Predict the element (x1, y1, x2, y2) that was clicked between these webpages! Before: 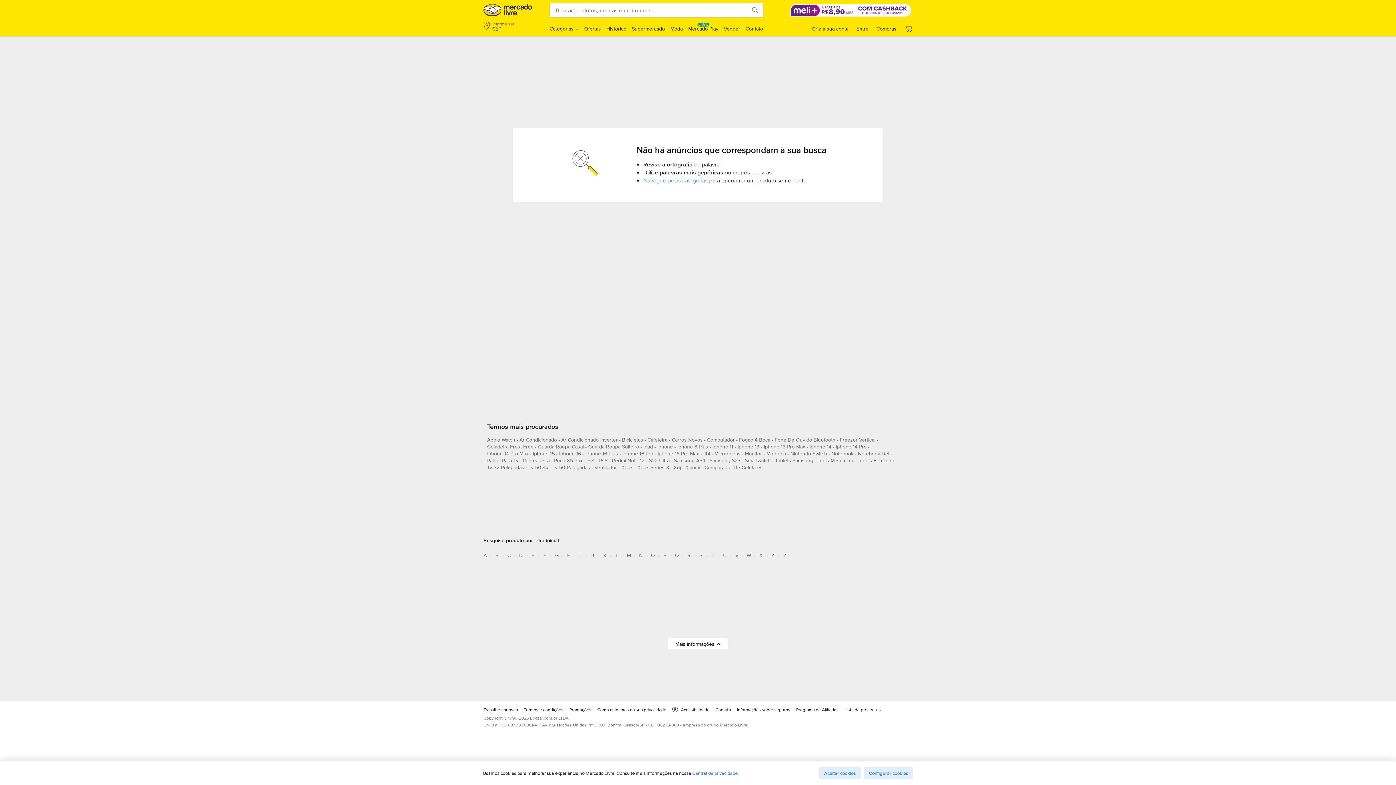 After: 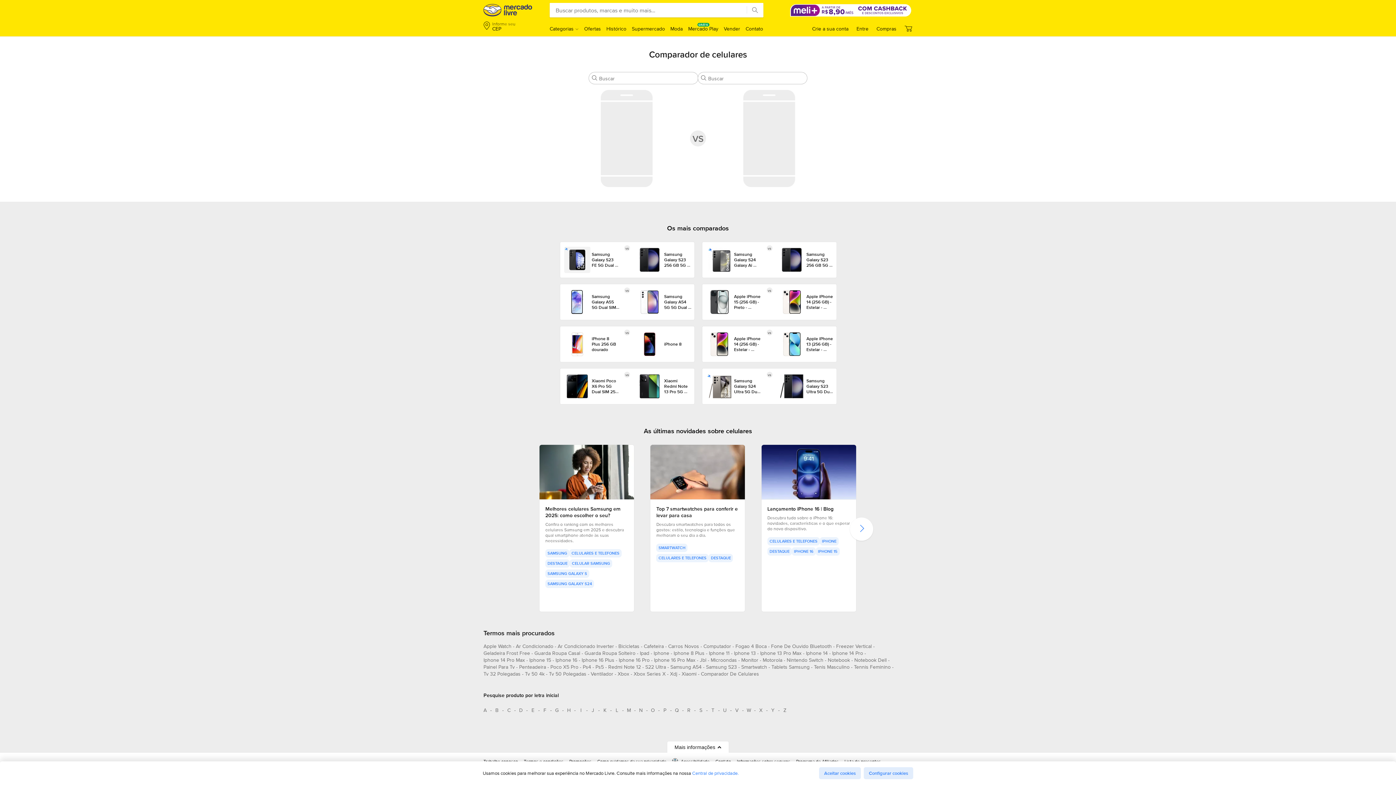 Action: label: comparador de celulares bbox: (704, 449, 762, 459)